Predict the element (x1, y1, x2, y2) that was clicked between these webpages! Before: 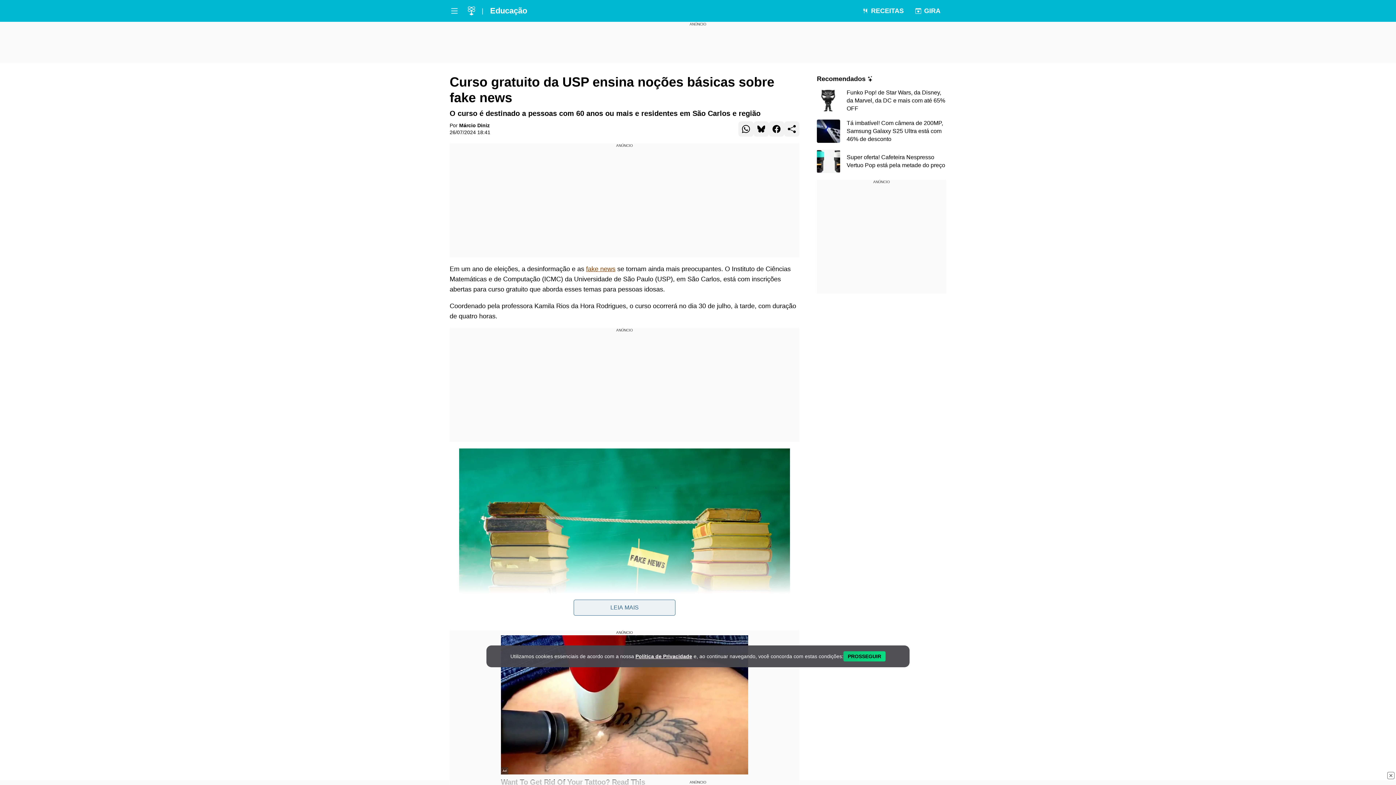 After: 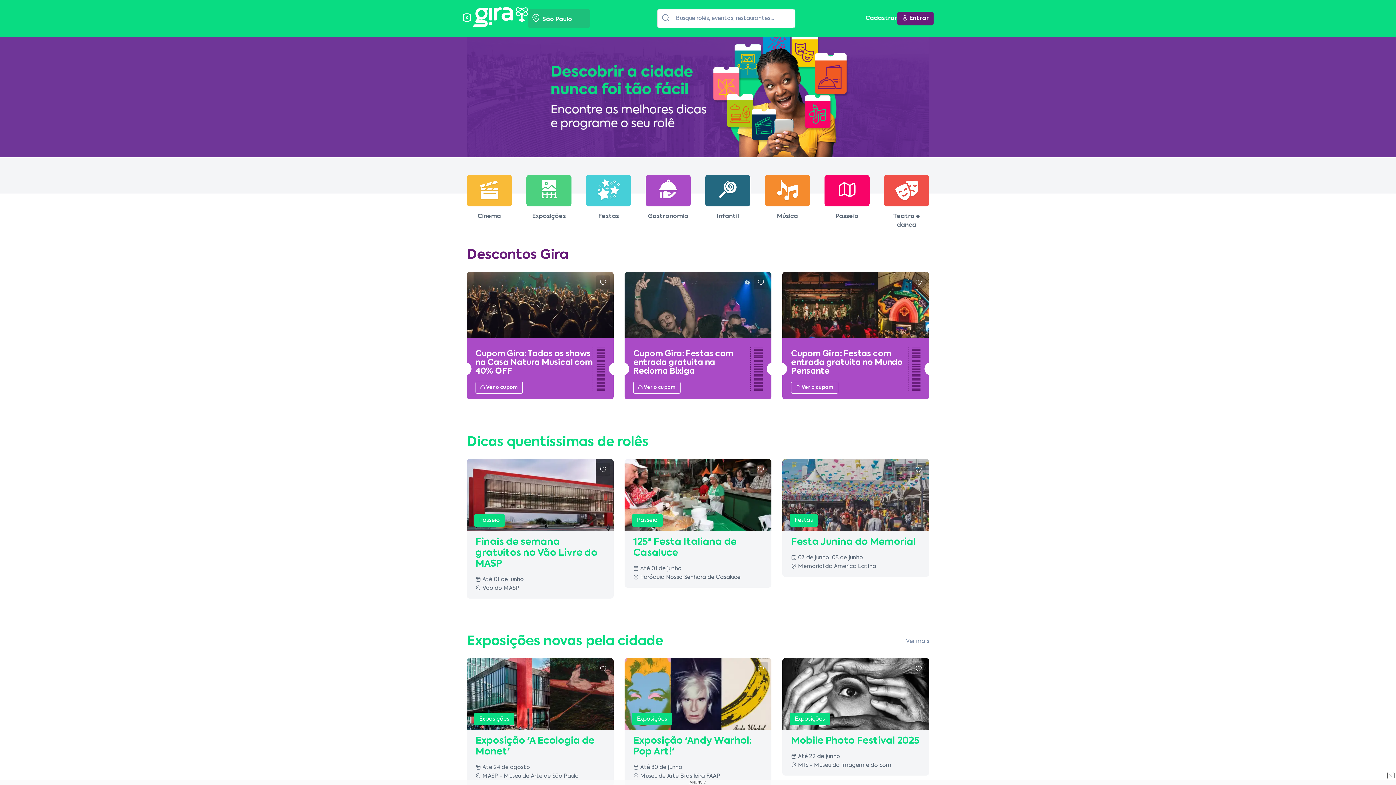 Action: bbox: (915, 5, 940, 16) label: Página da Gira